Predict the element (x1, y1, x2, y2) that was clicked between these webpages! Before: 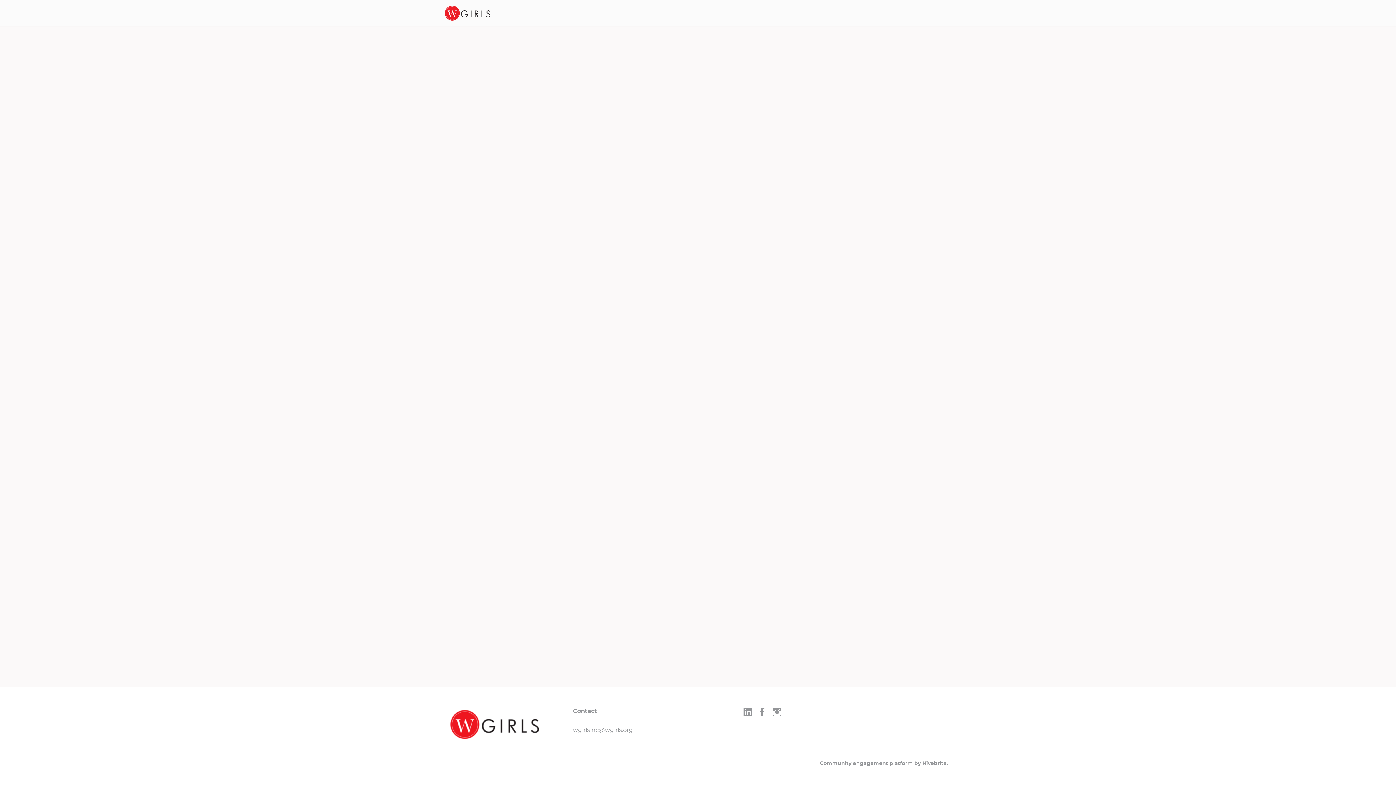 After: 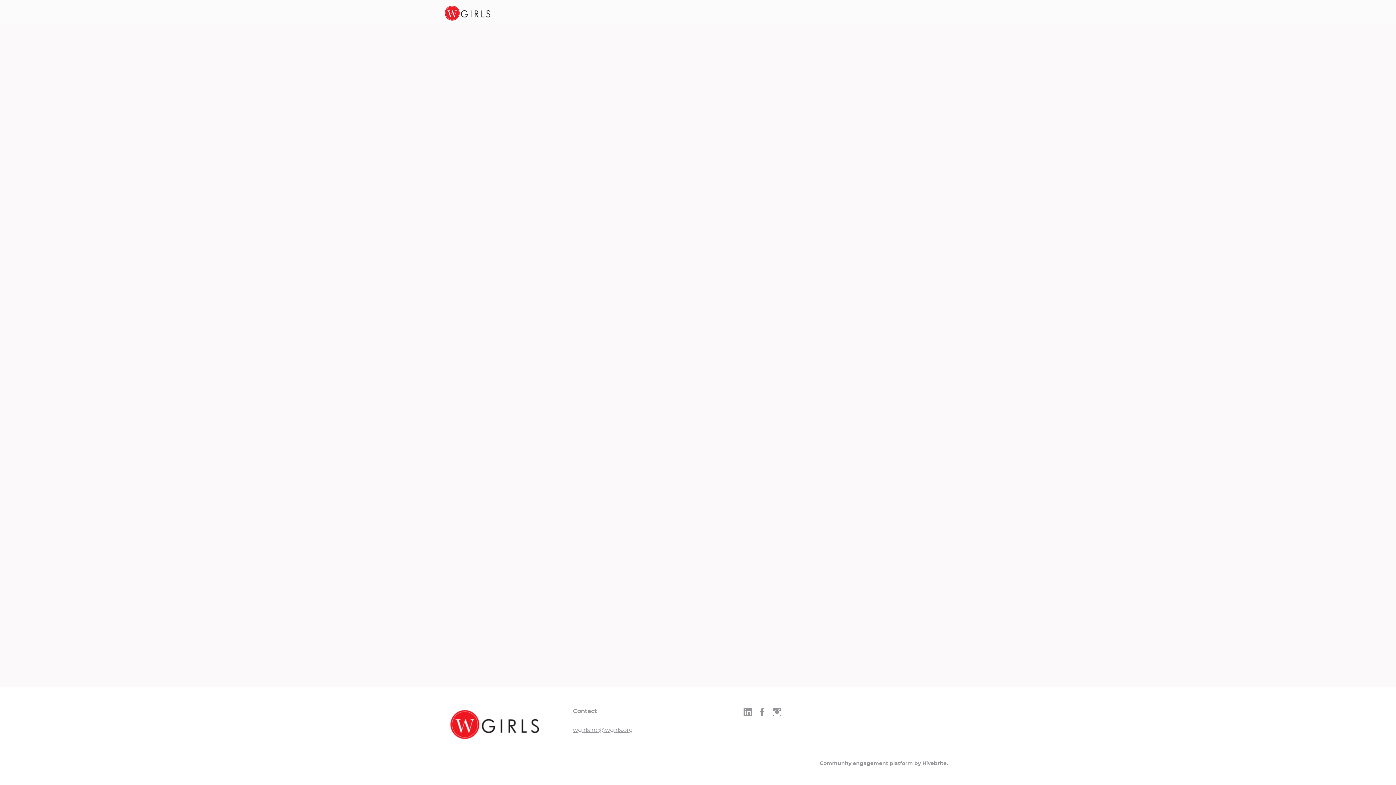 Action: bbox: (573, 726, 633, 733) label: wgirlsinc@wgirls.org